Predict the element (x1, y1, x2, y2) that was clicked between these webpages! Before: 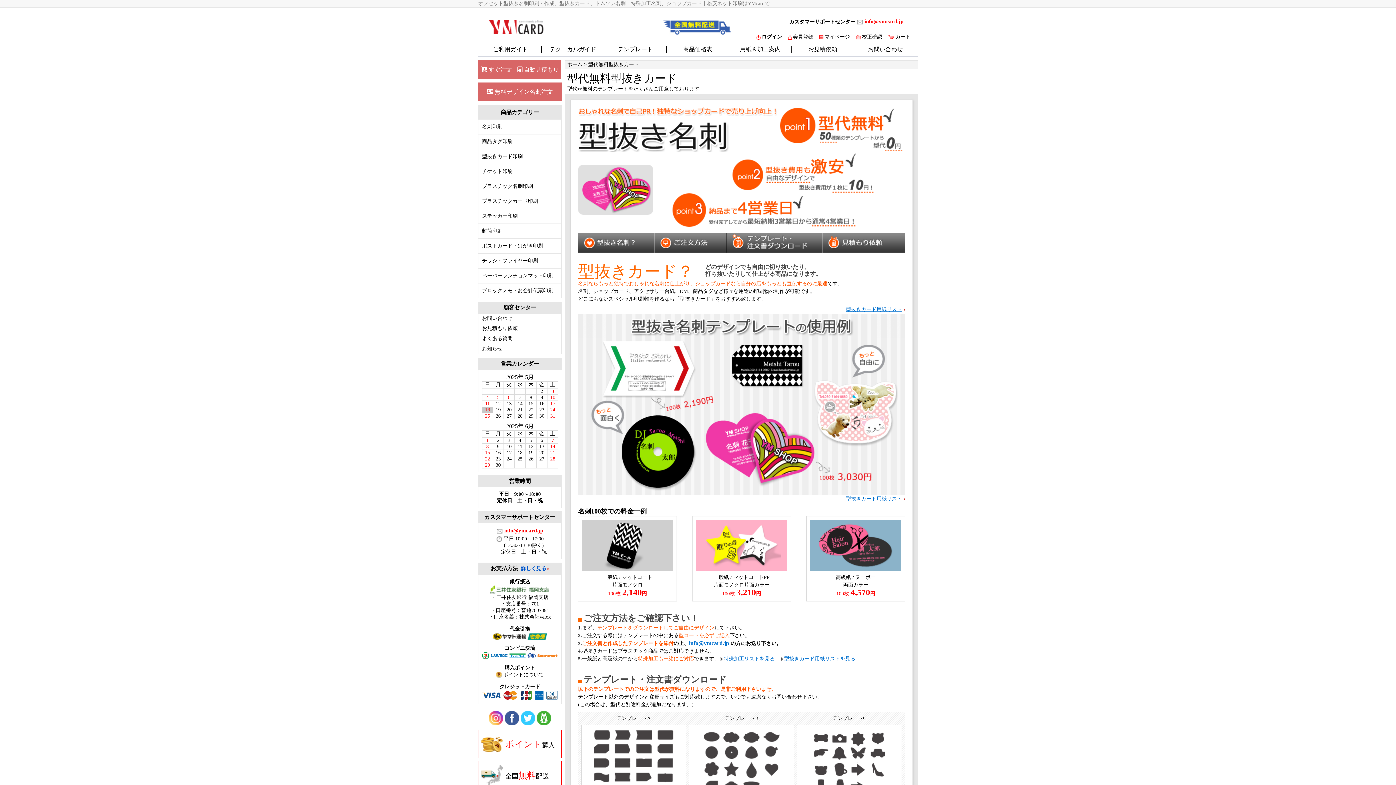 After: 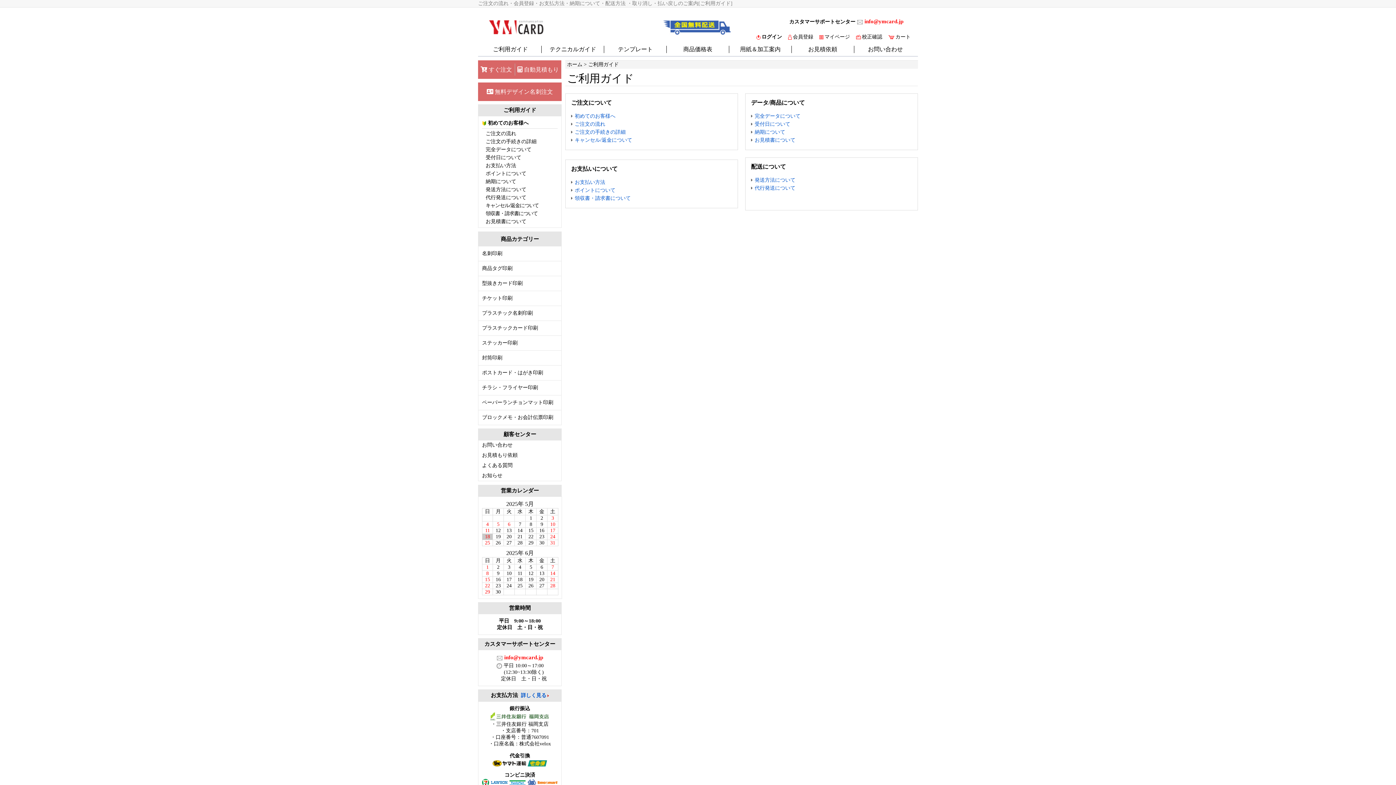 Action: bbox: (493, 44, 528, 53) label: ご利用ガイド